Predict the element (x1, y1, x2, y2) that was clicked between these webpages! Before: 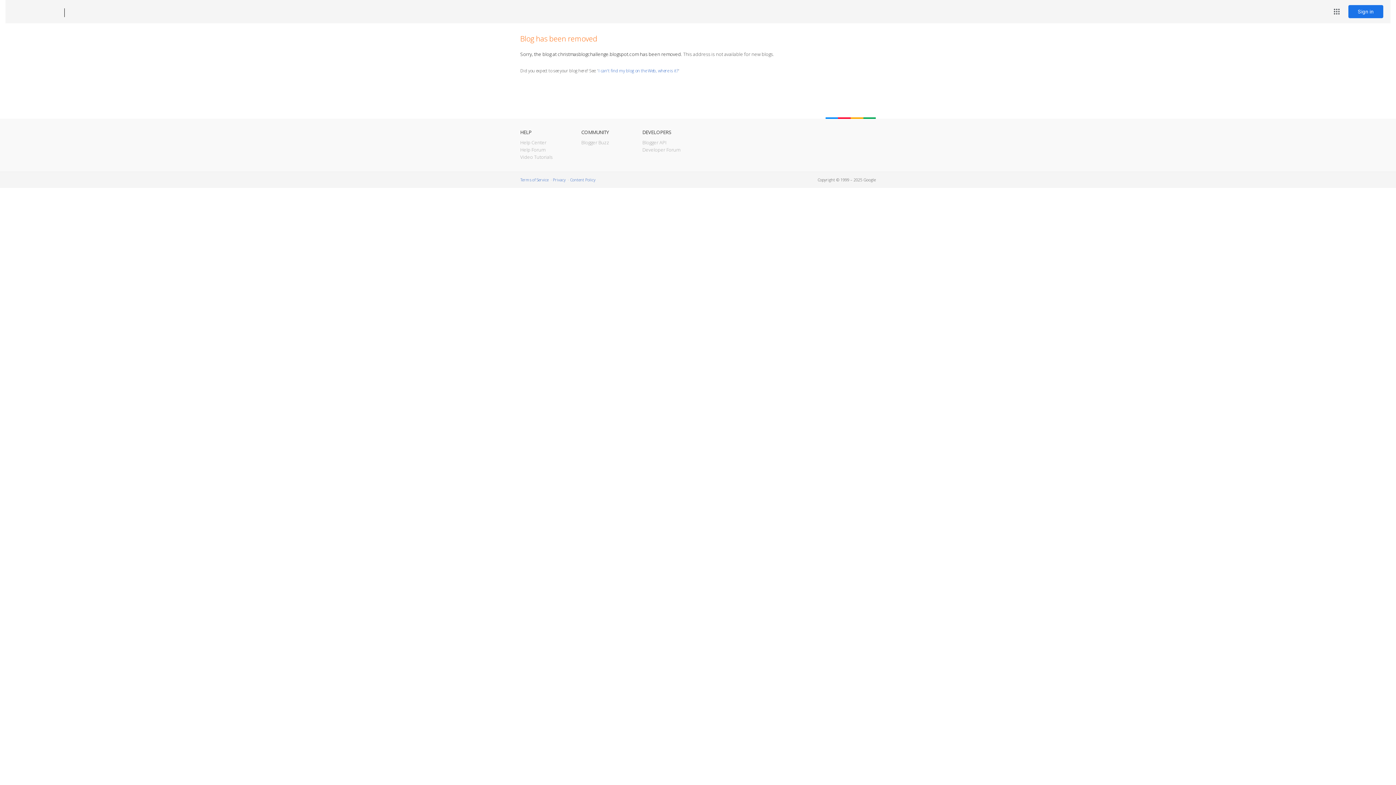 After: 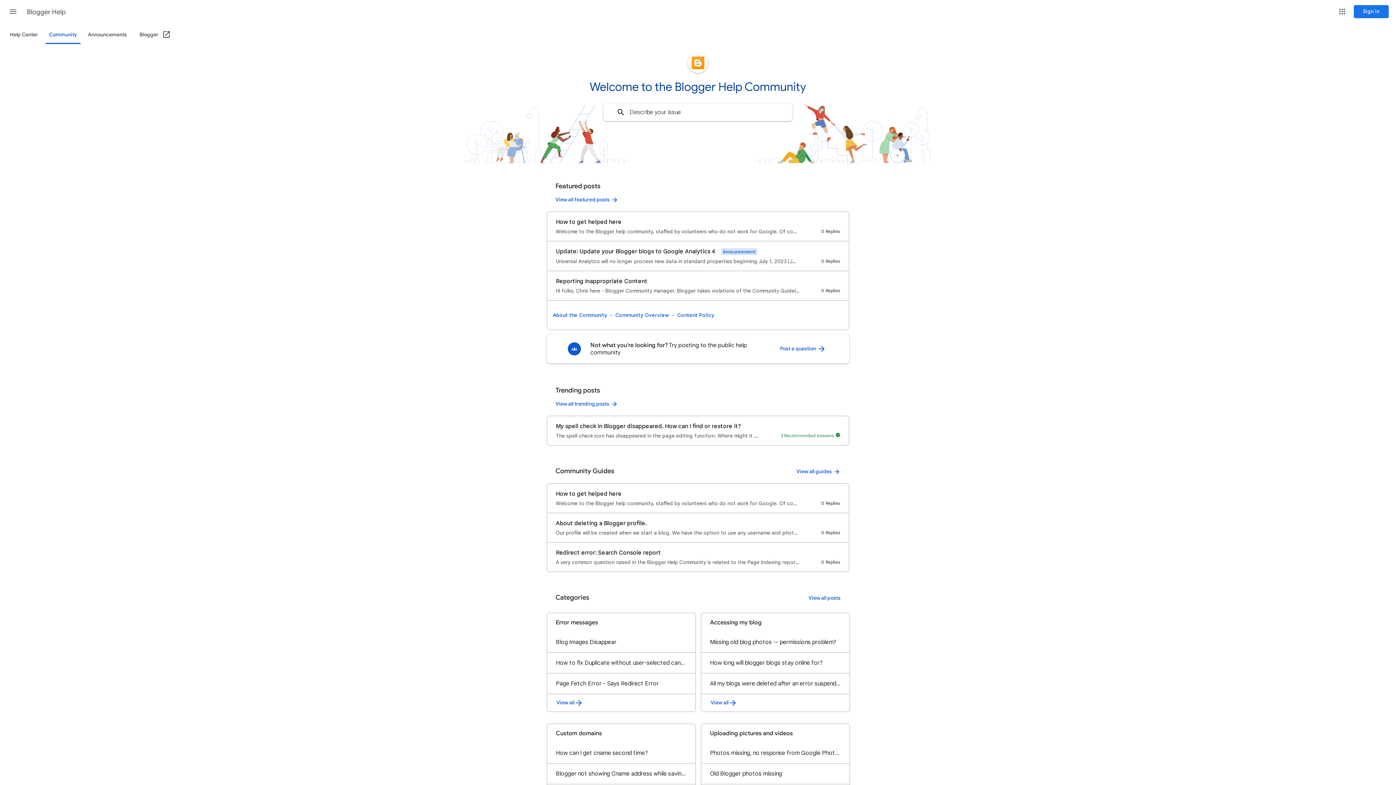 Action: bbox: (520, 146, 545, 153) label: Help Forum